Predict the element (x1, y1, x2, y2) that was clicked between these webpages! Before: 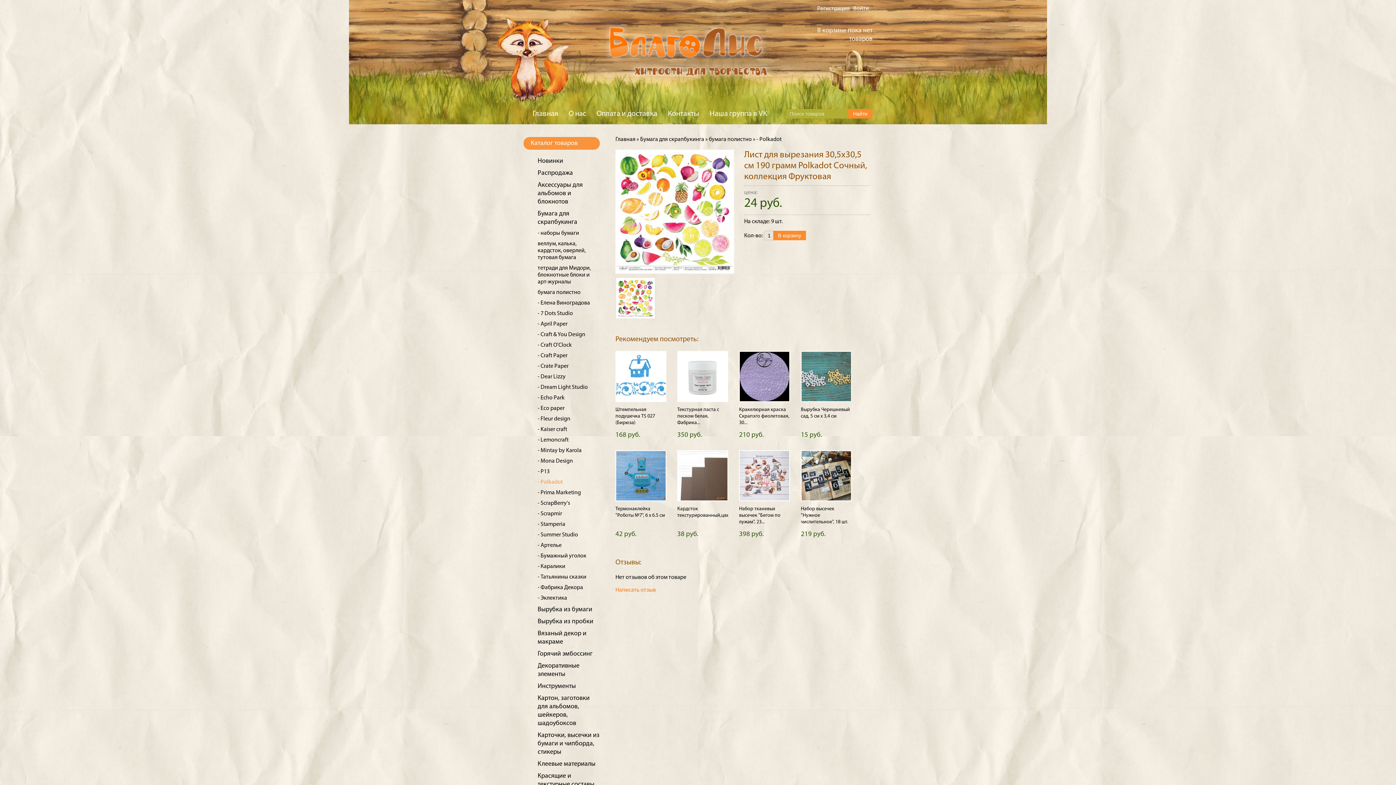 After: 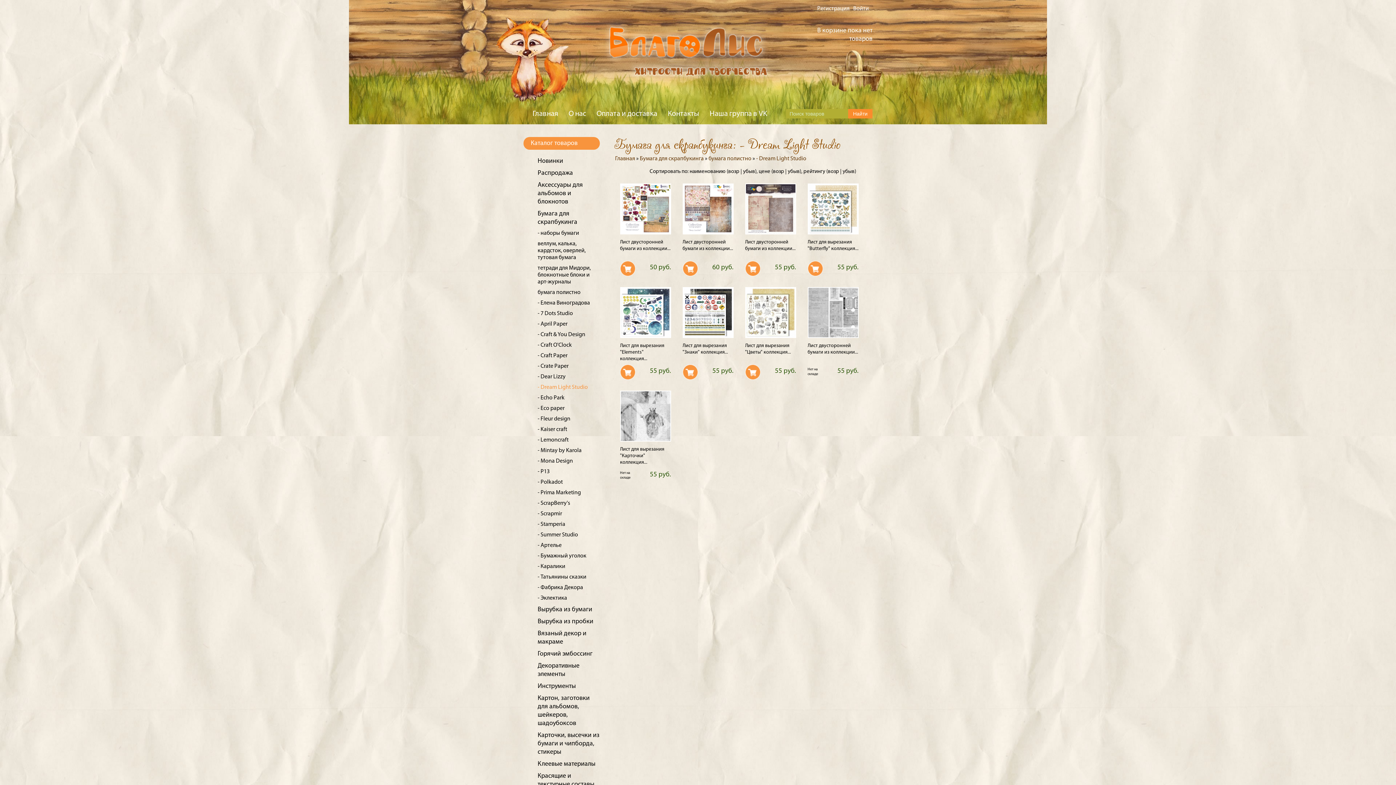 Action: label: - Dream Light Studio bbox: (537, 384, 588, 390)